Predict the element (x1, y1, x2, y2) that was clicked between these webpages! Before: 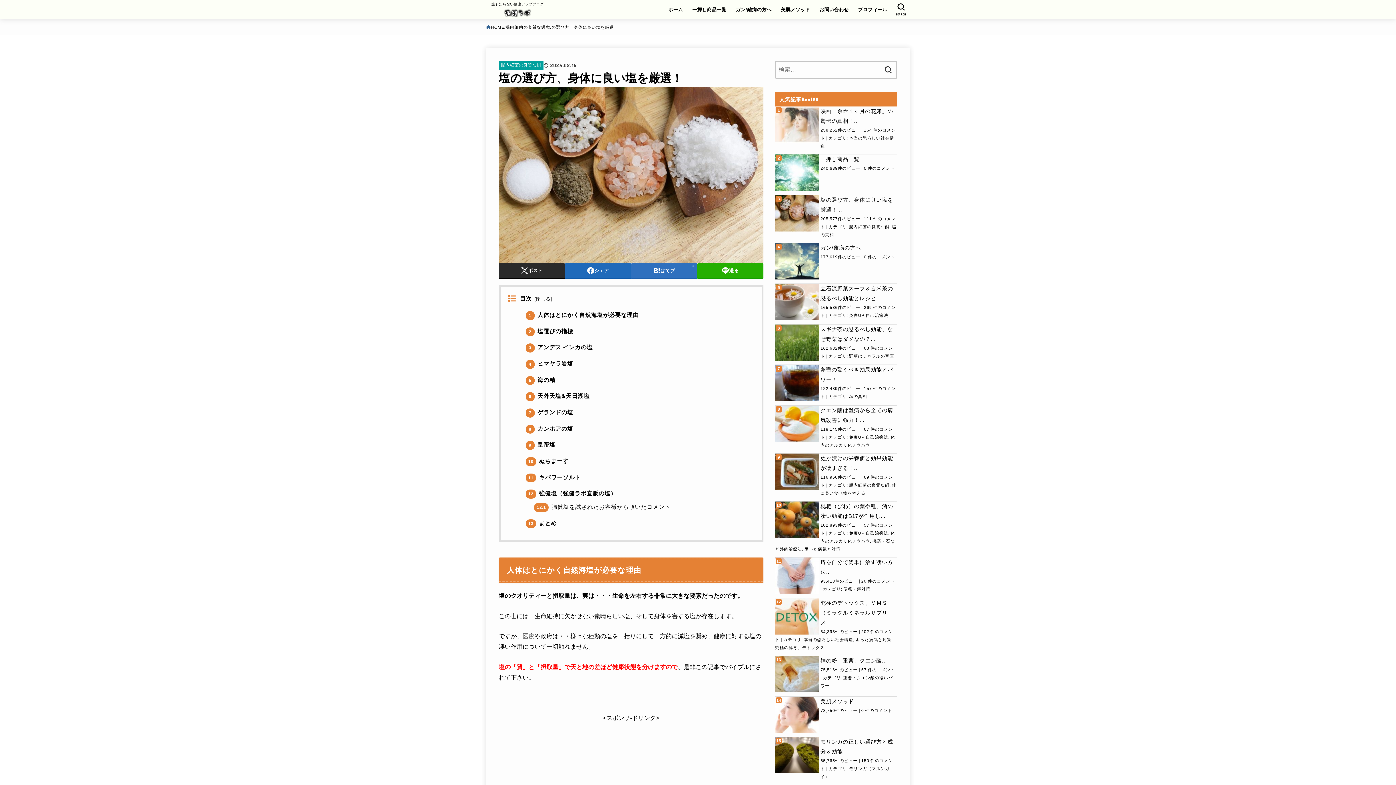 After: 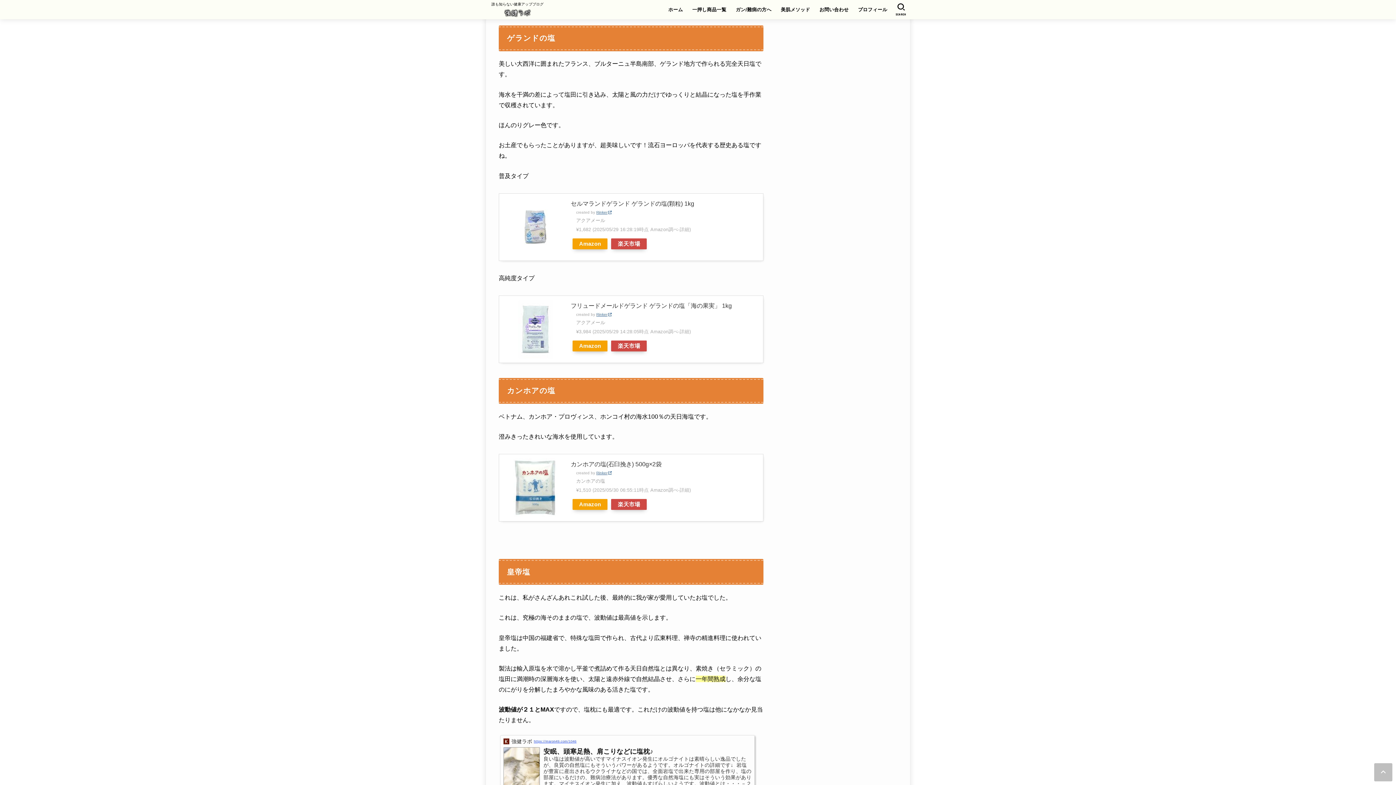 Action: label: 7 ゲランドの塩 bbox: (525, 409, 573, 415)